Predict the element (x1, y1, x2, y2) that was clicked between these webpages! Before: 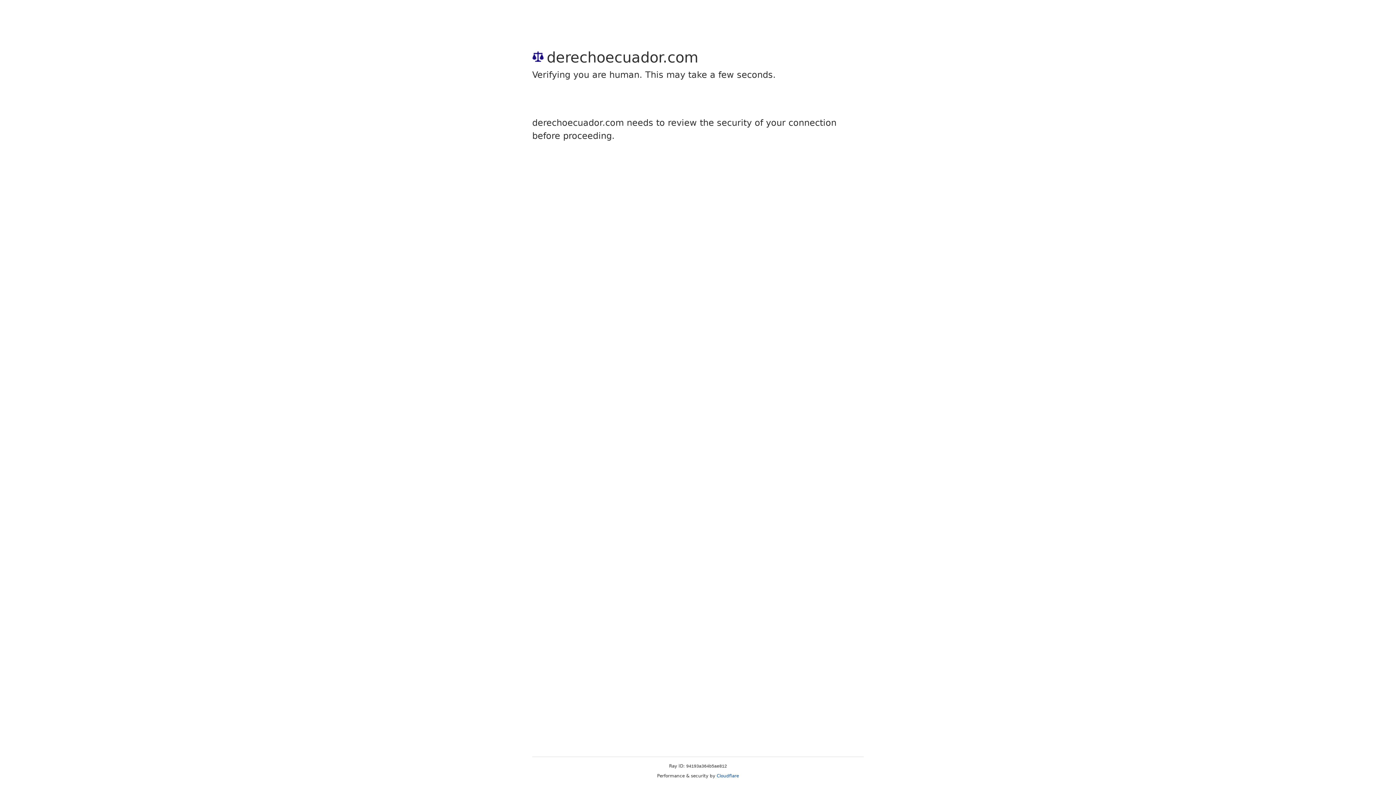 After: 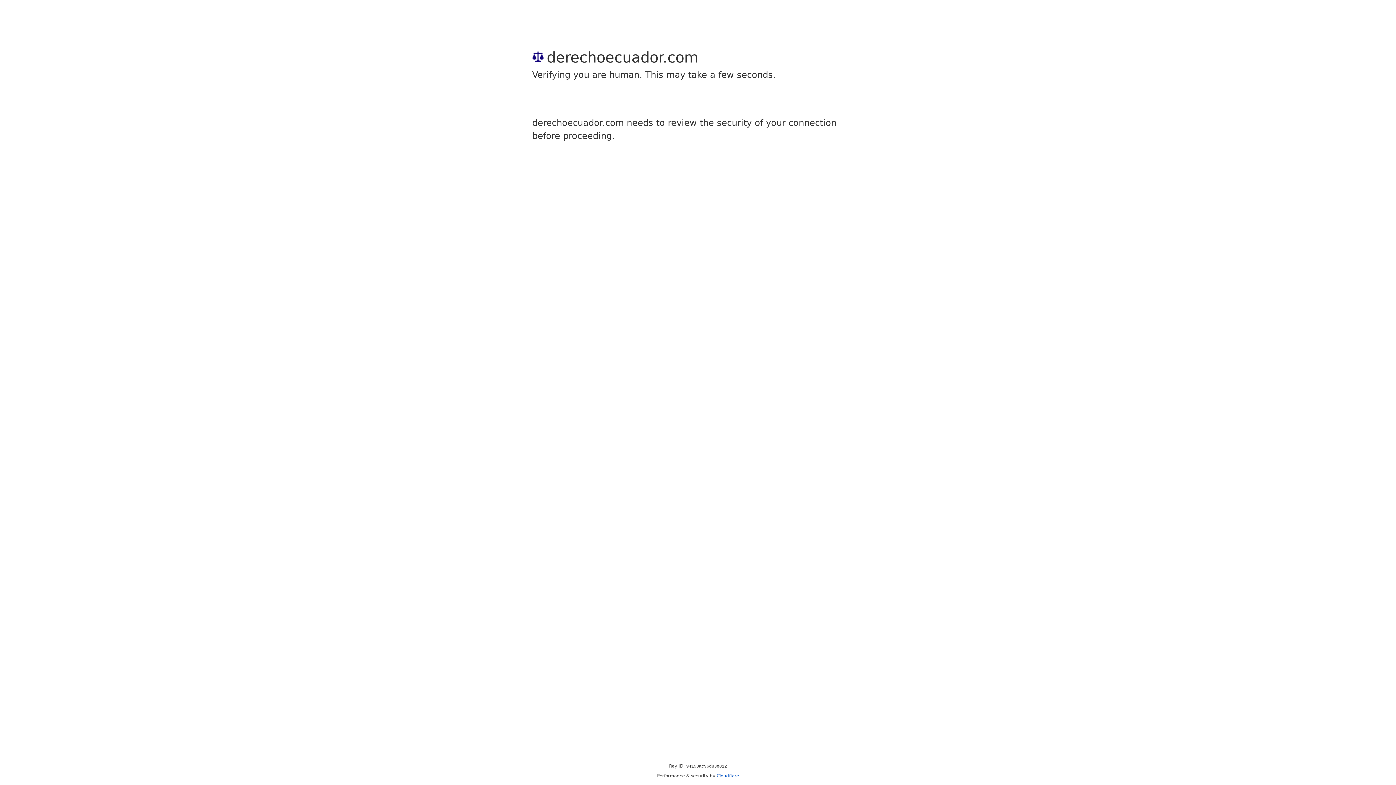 Action: label: Cloudflare bbox: (716, 773, 739, 778)